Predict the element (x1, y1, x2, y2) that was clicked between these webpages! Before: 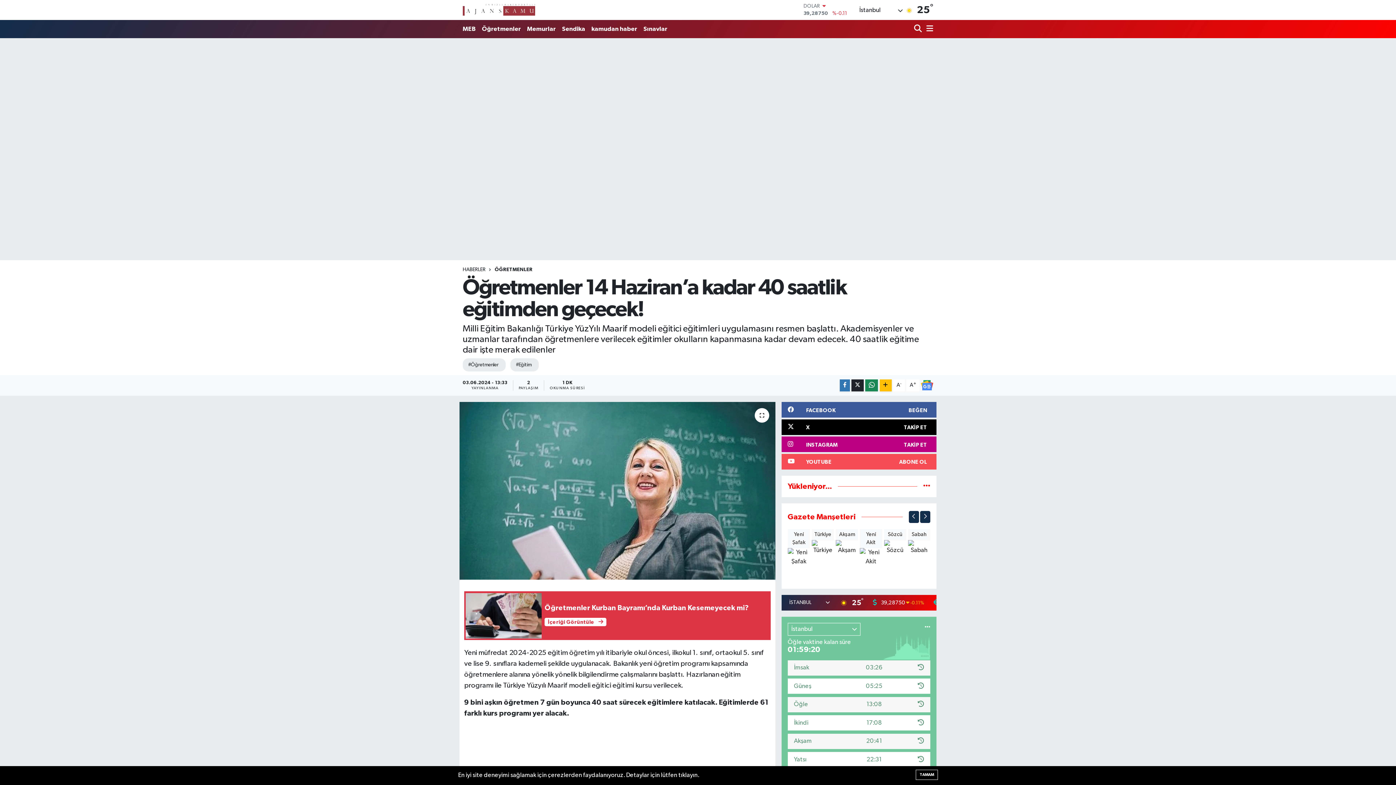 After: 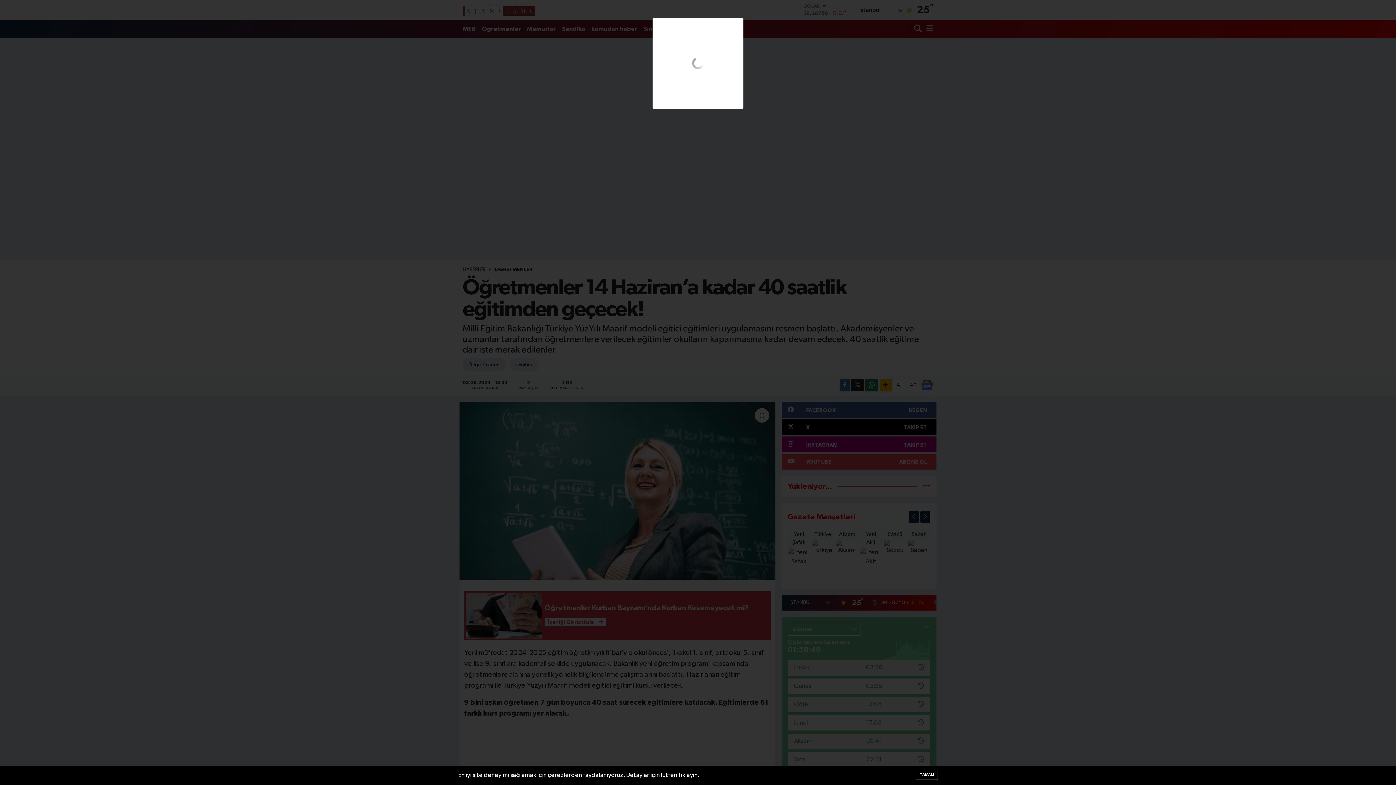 Action: bbox: (908, 529, 930, 555) label: Sabah